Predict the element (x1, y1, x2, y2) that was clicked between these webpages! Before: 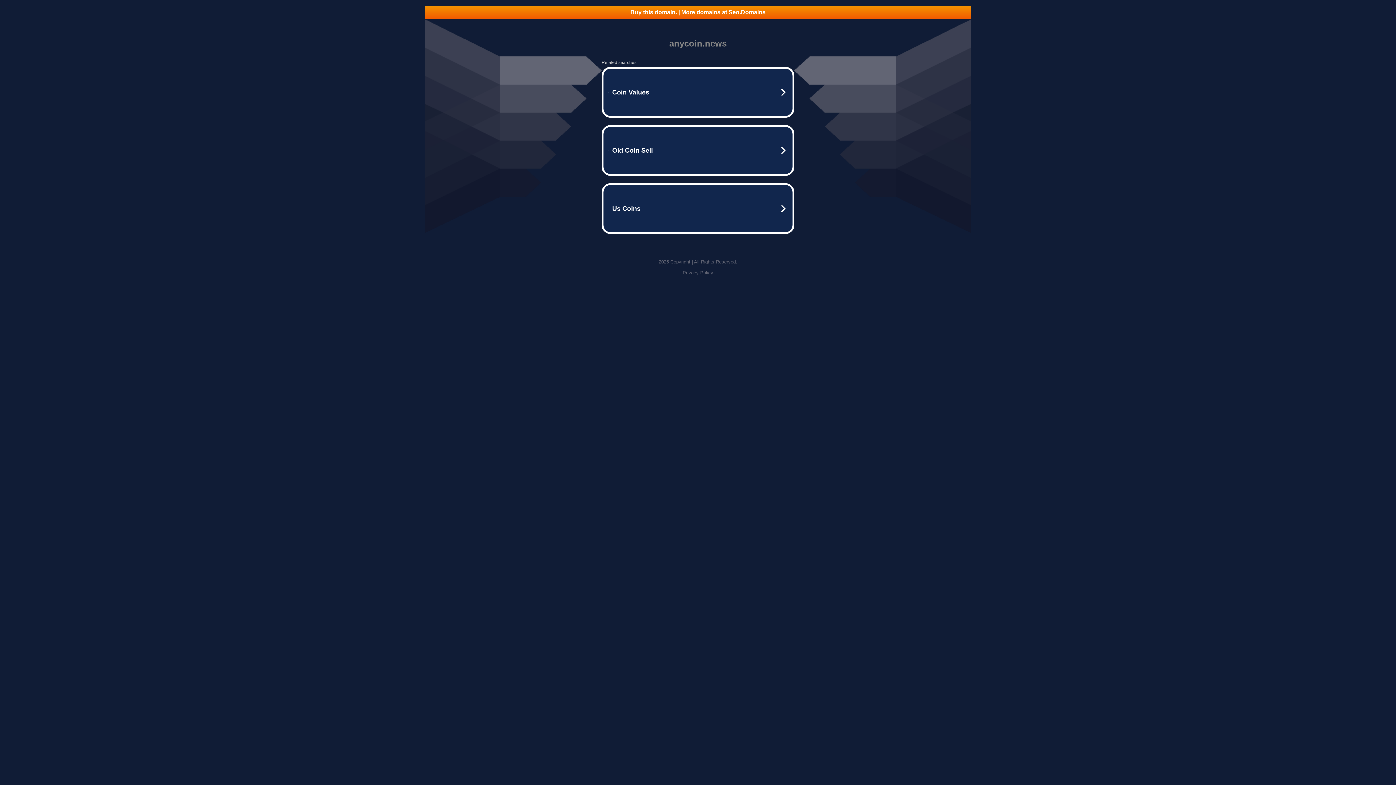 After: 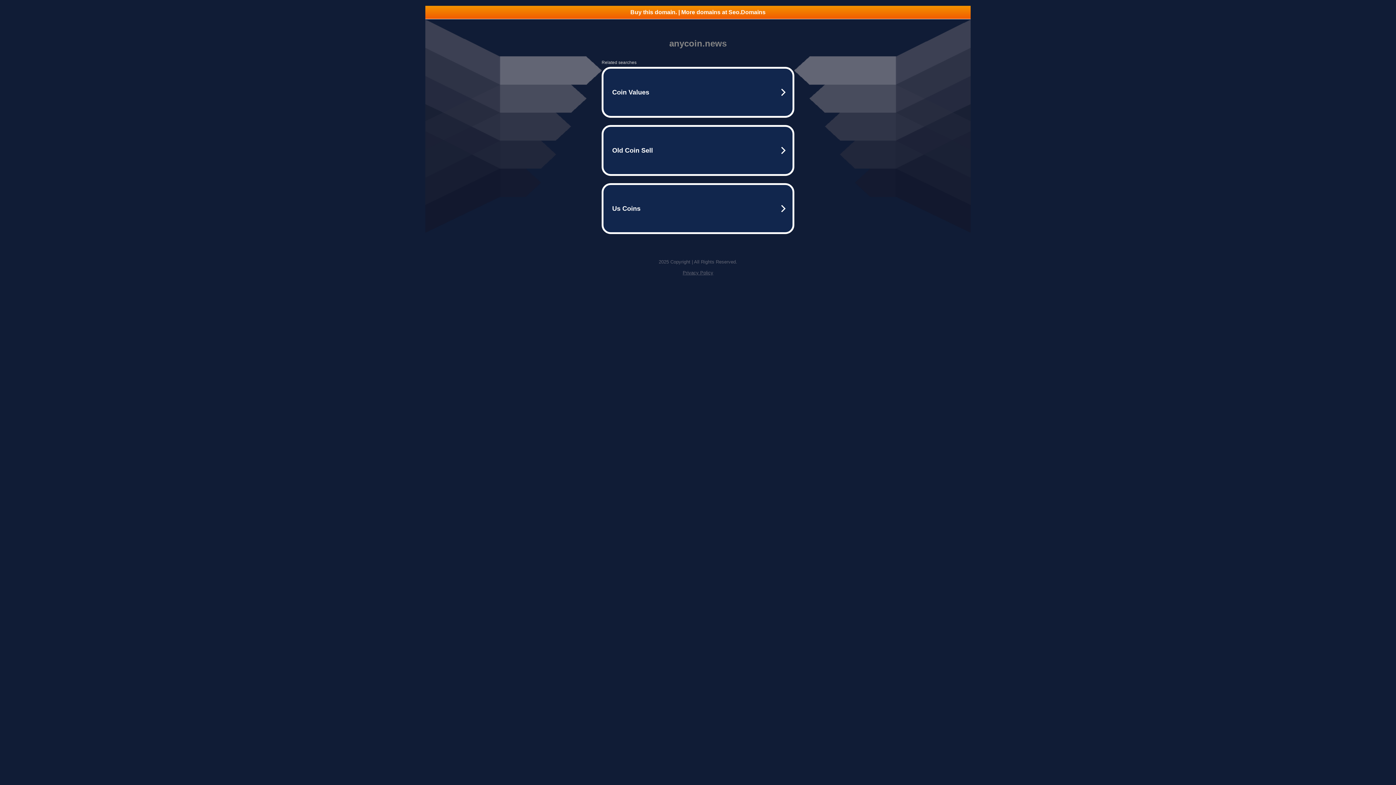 Action: label: Privacy Policy bbox: (682, 270, 713, 275)